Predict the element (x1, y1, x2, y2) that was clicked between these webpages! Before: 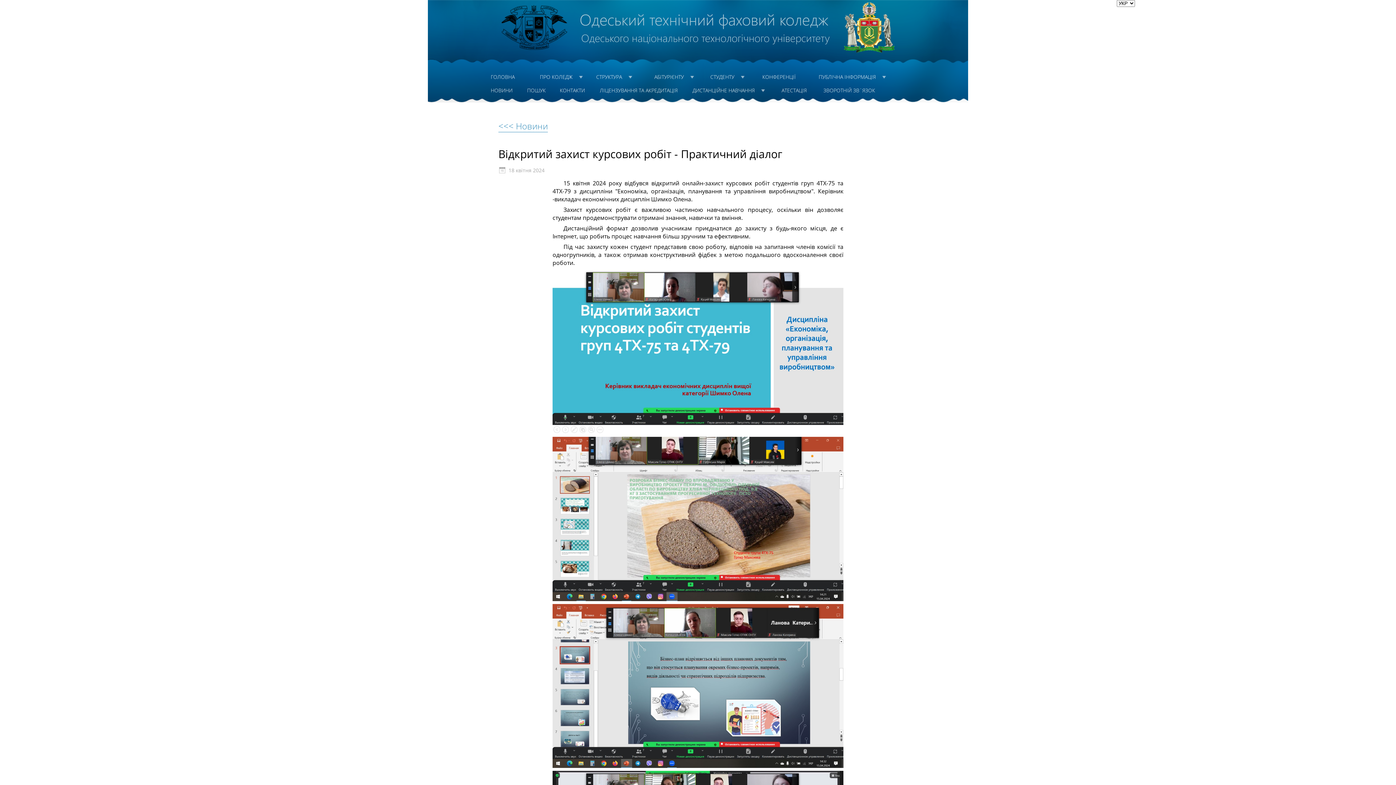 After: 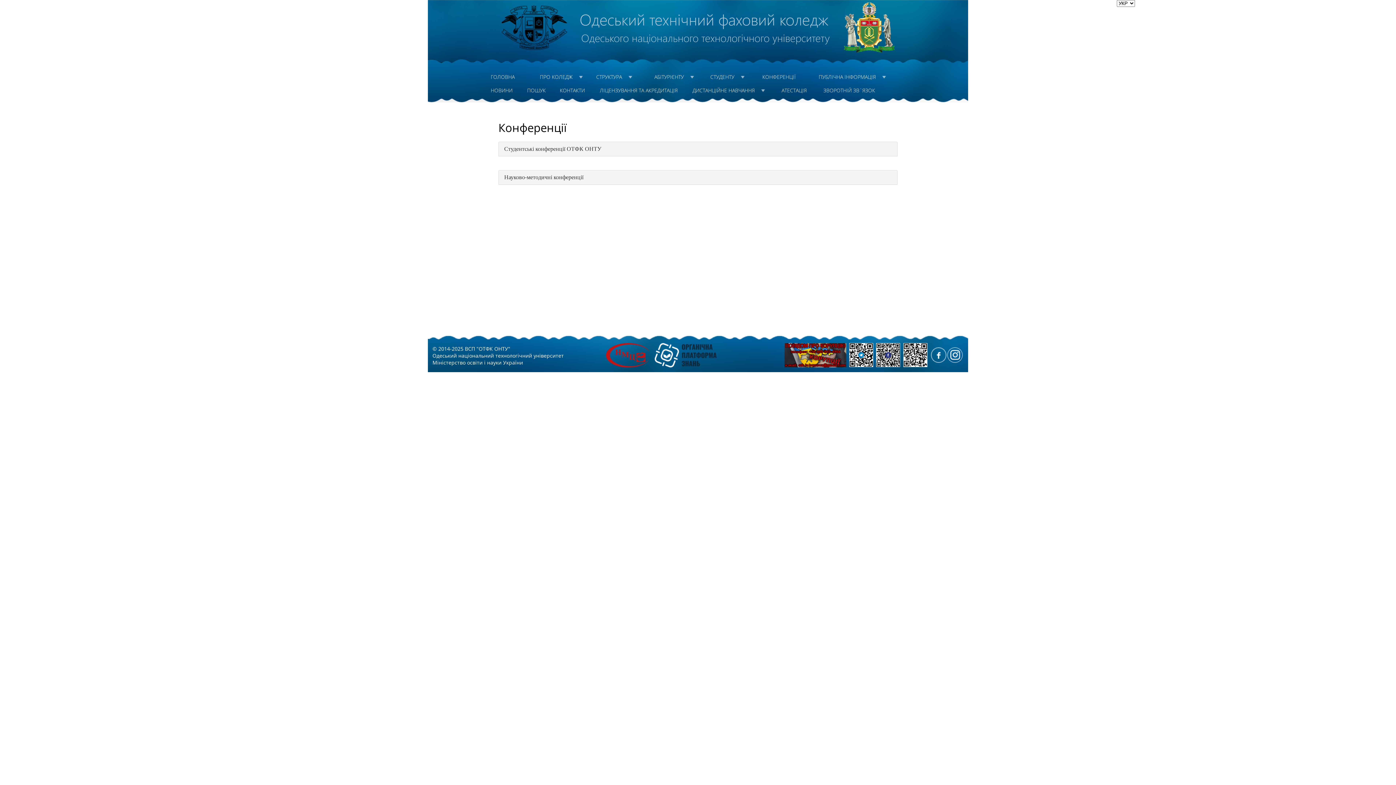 Action: bbox: (762, 73, 796, 80) label: КОНФЕРЕНЦІЇ